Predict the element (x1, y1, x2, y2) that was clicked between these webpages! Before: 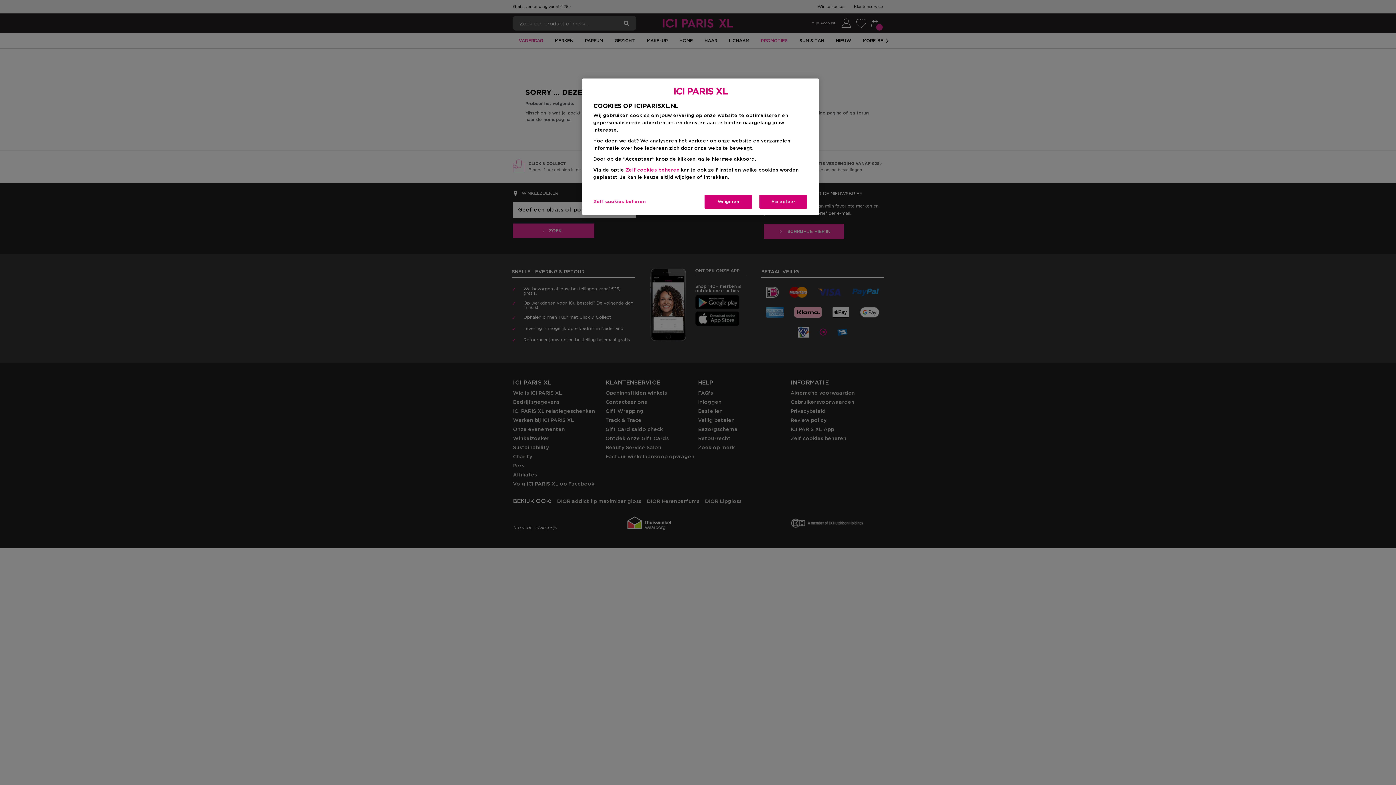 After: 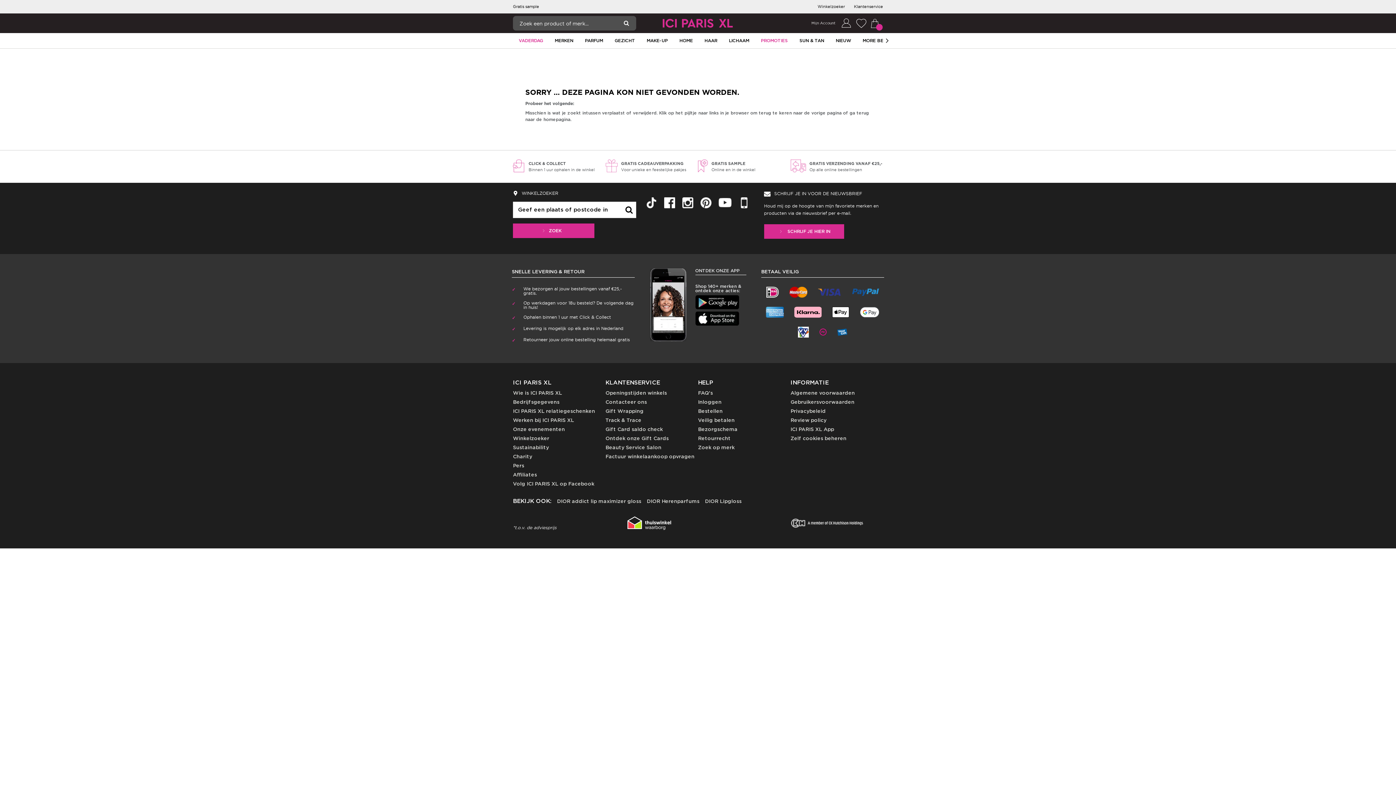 Action: bbox: (704, 194, 753, 209) label: Weigeren